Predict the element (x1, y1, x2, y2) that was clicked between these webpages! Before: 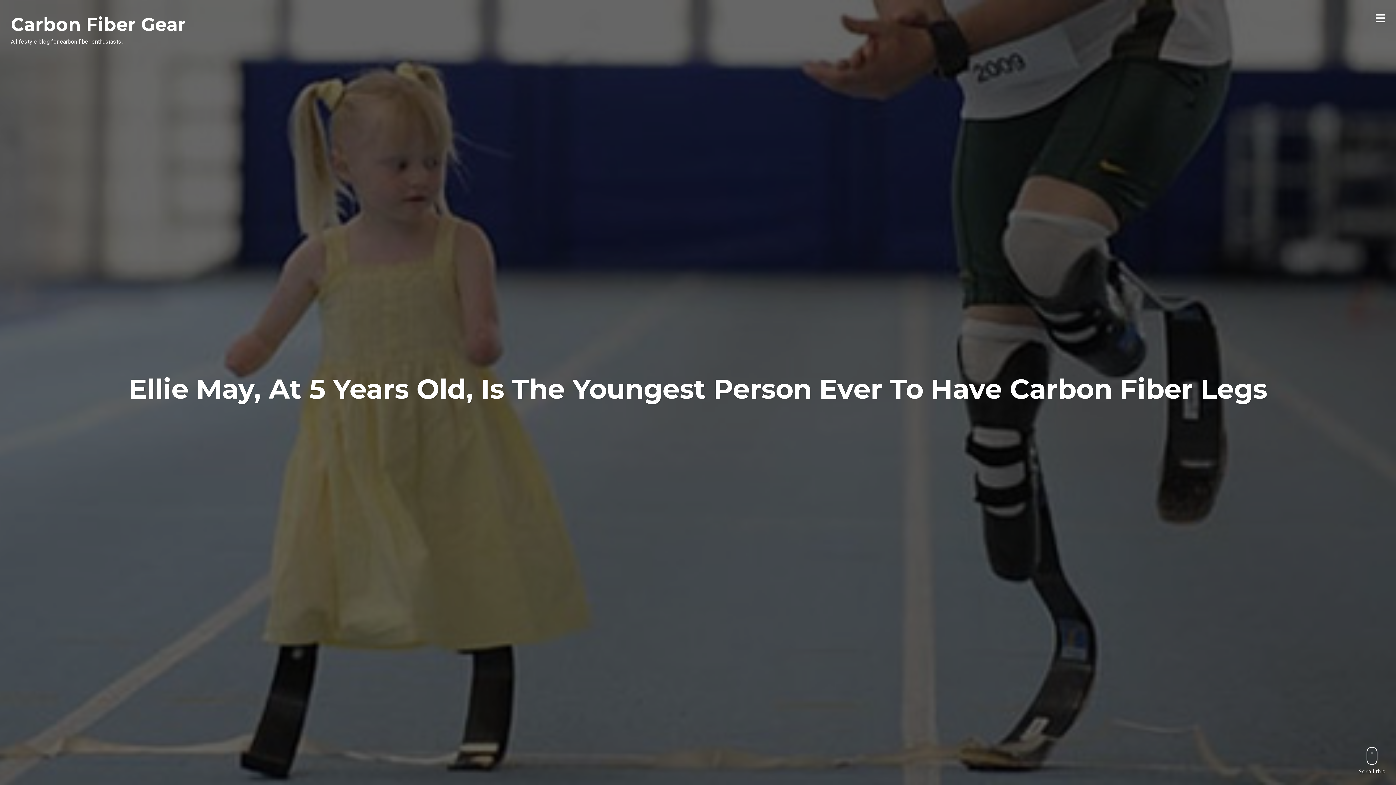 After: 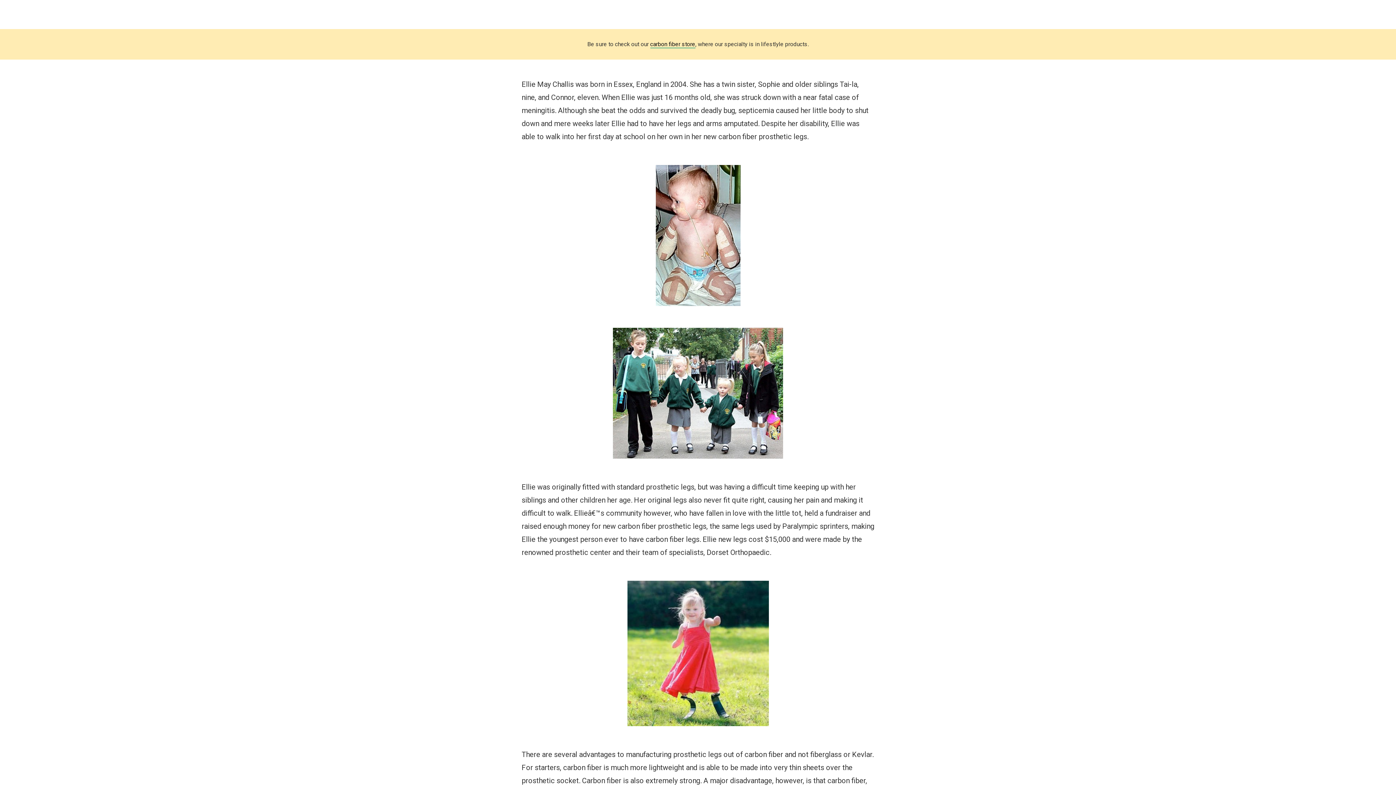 Action: bbox: (1359, 747, 1385, 774) label: Scroll this